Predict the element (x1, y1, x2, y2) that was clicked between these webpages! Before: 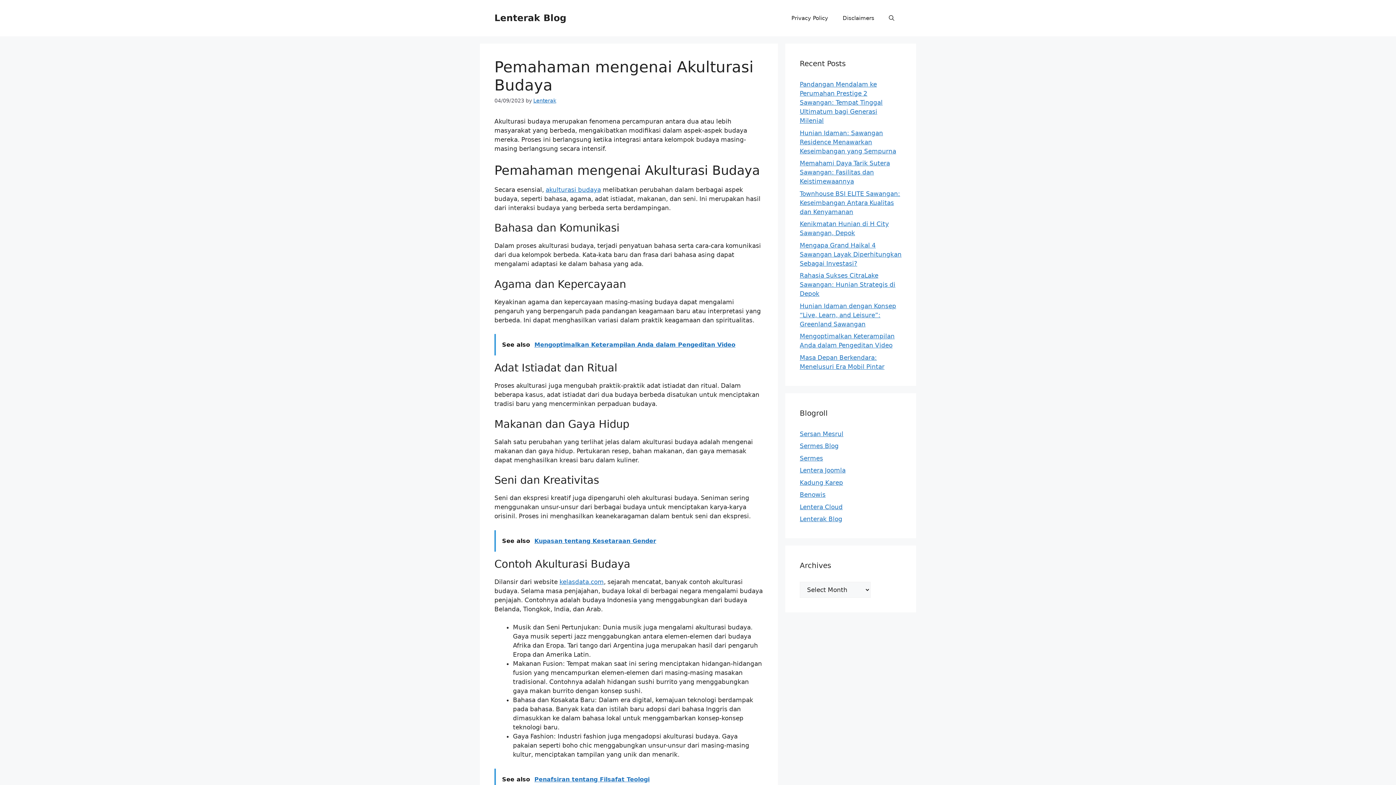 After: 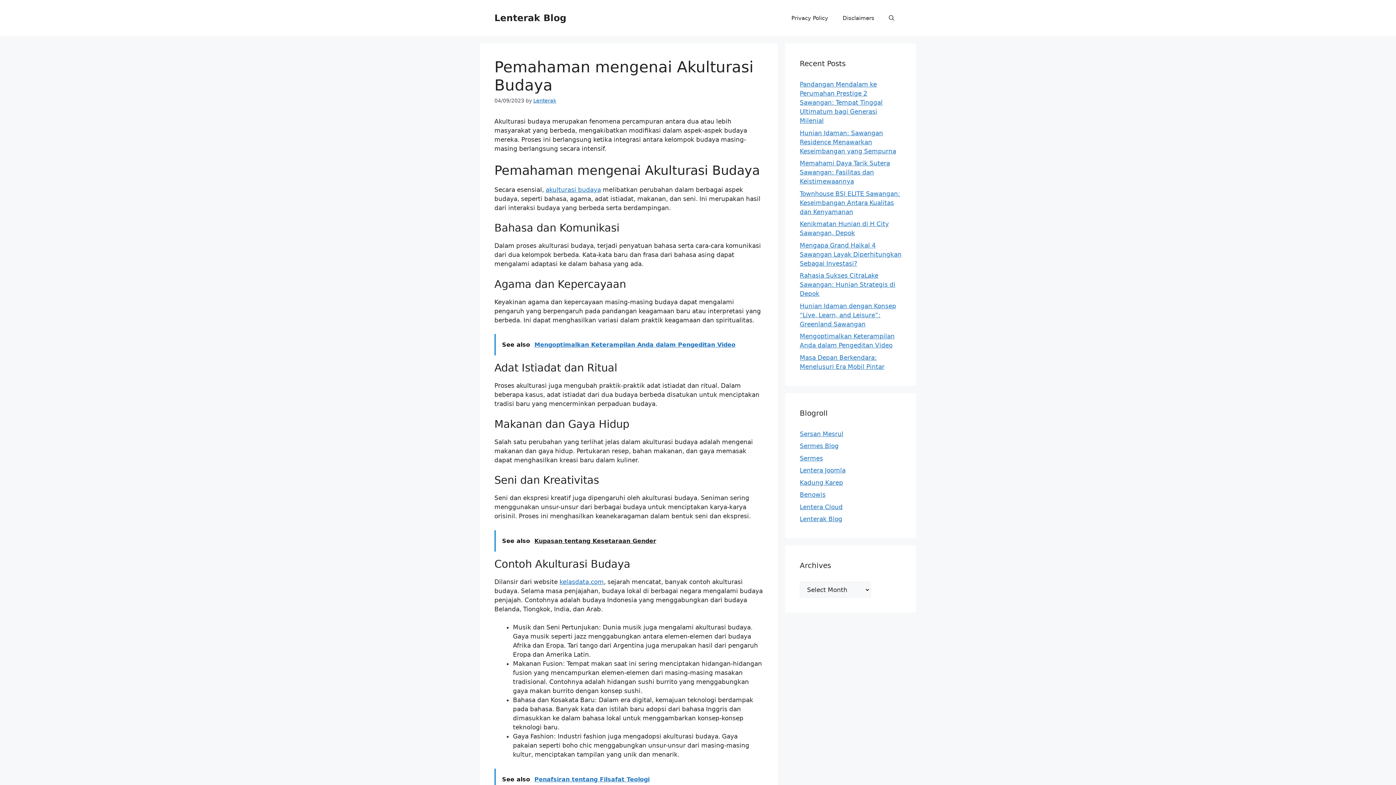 Action: label: See also  Kupasan tentang Kesetaraan Gender bbox: (494, 530, 763, 551)